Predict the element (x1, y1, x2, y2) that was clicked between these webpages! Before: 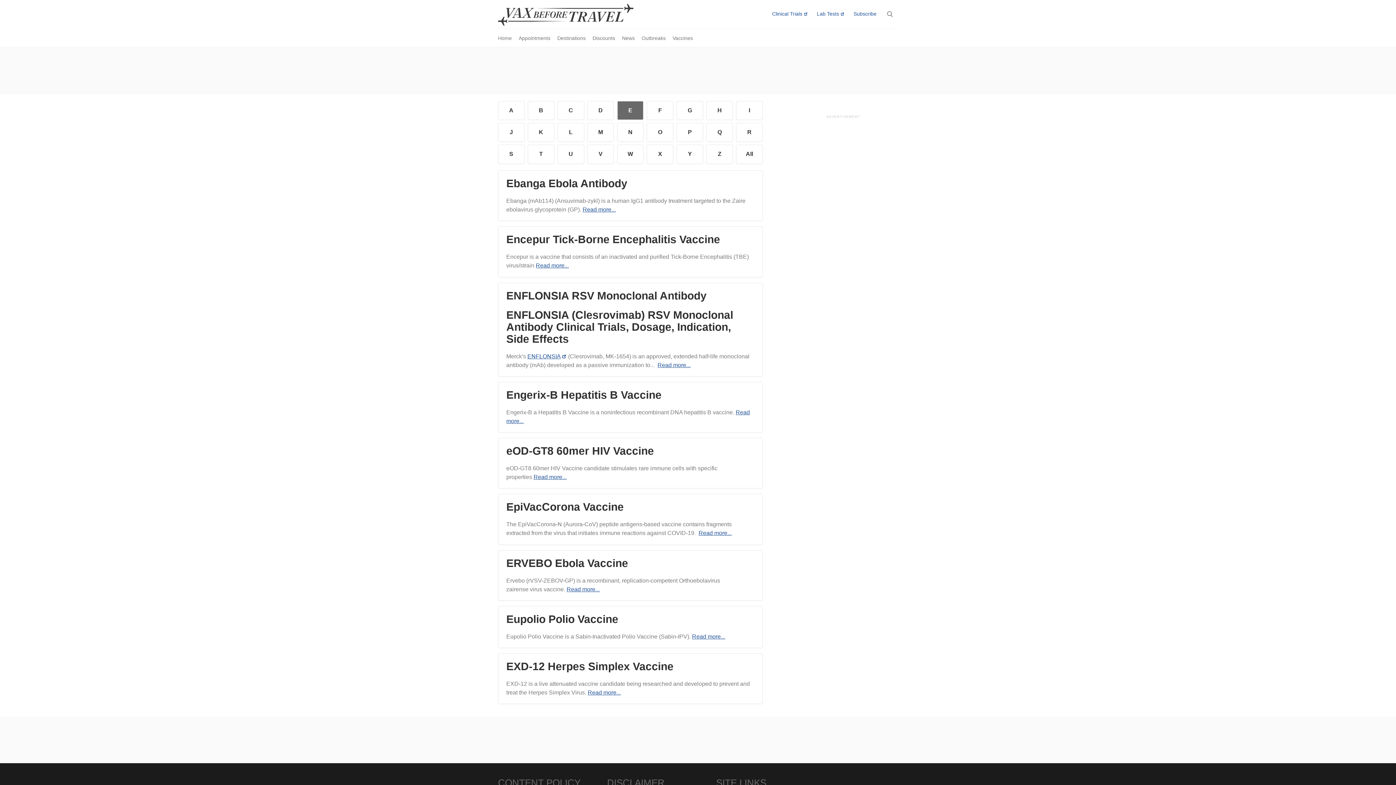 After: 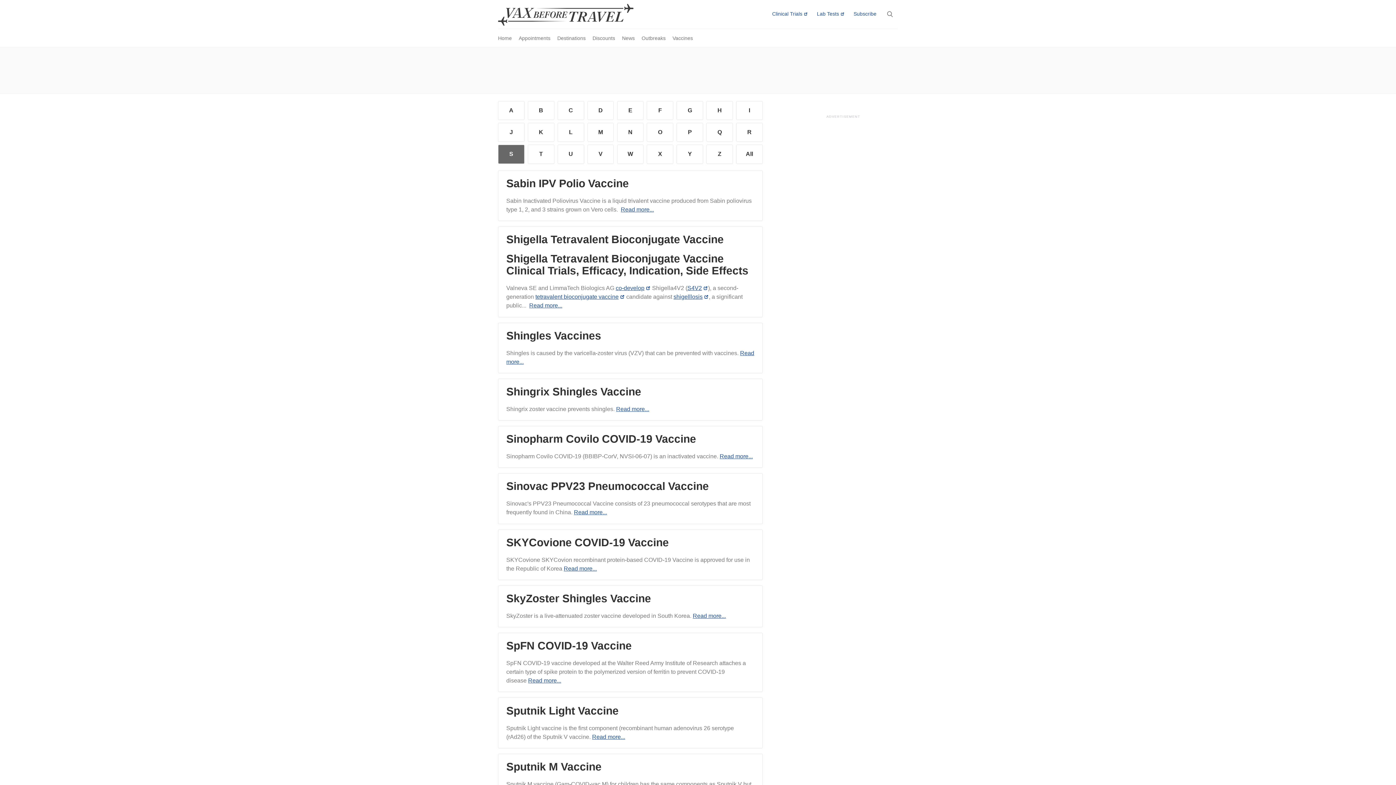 Action: label: S bbox: (498, 145, 524, 163)